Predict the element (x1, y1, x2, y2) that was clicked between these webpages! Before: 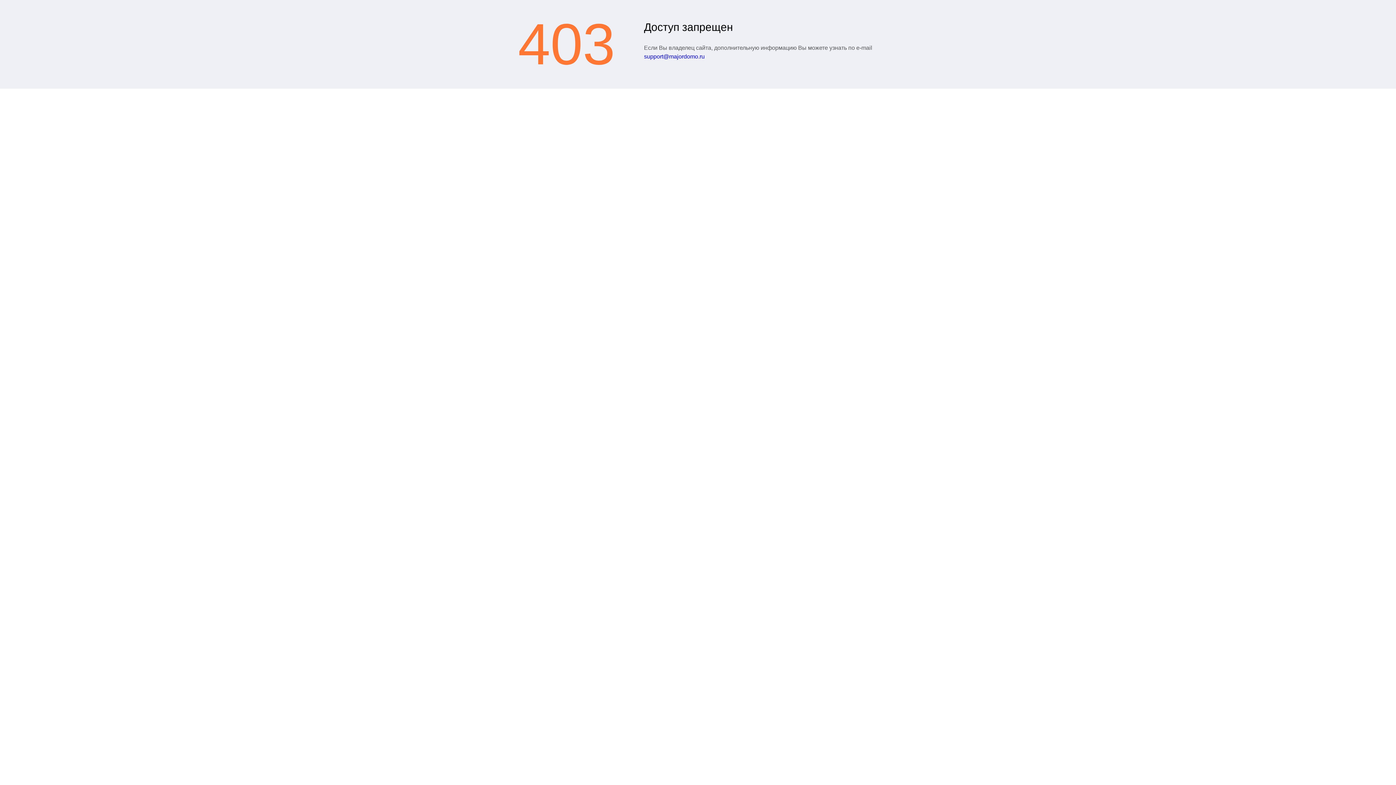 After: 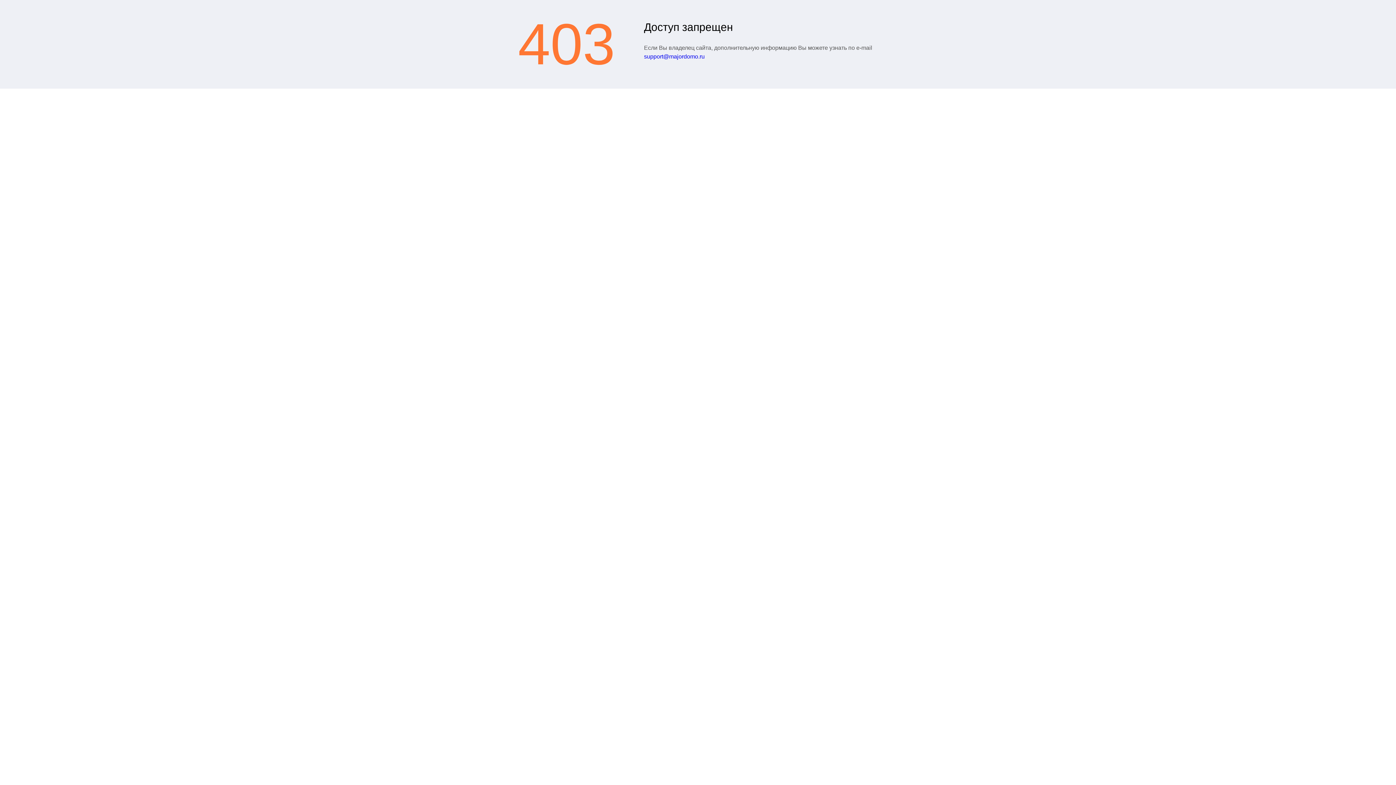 Action: label: support@majordomo.ru bbox: (644, 53, 704, 59)